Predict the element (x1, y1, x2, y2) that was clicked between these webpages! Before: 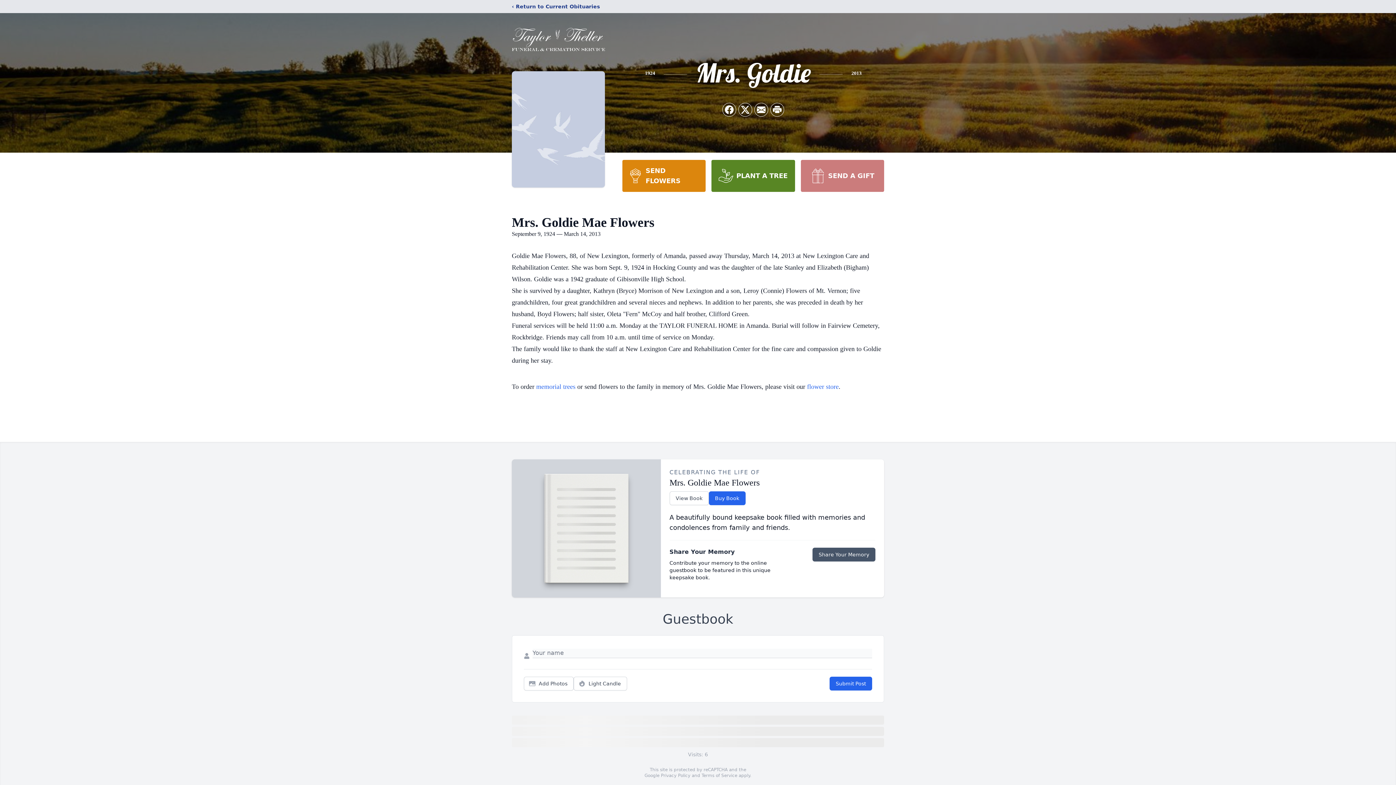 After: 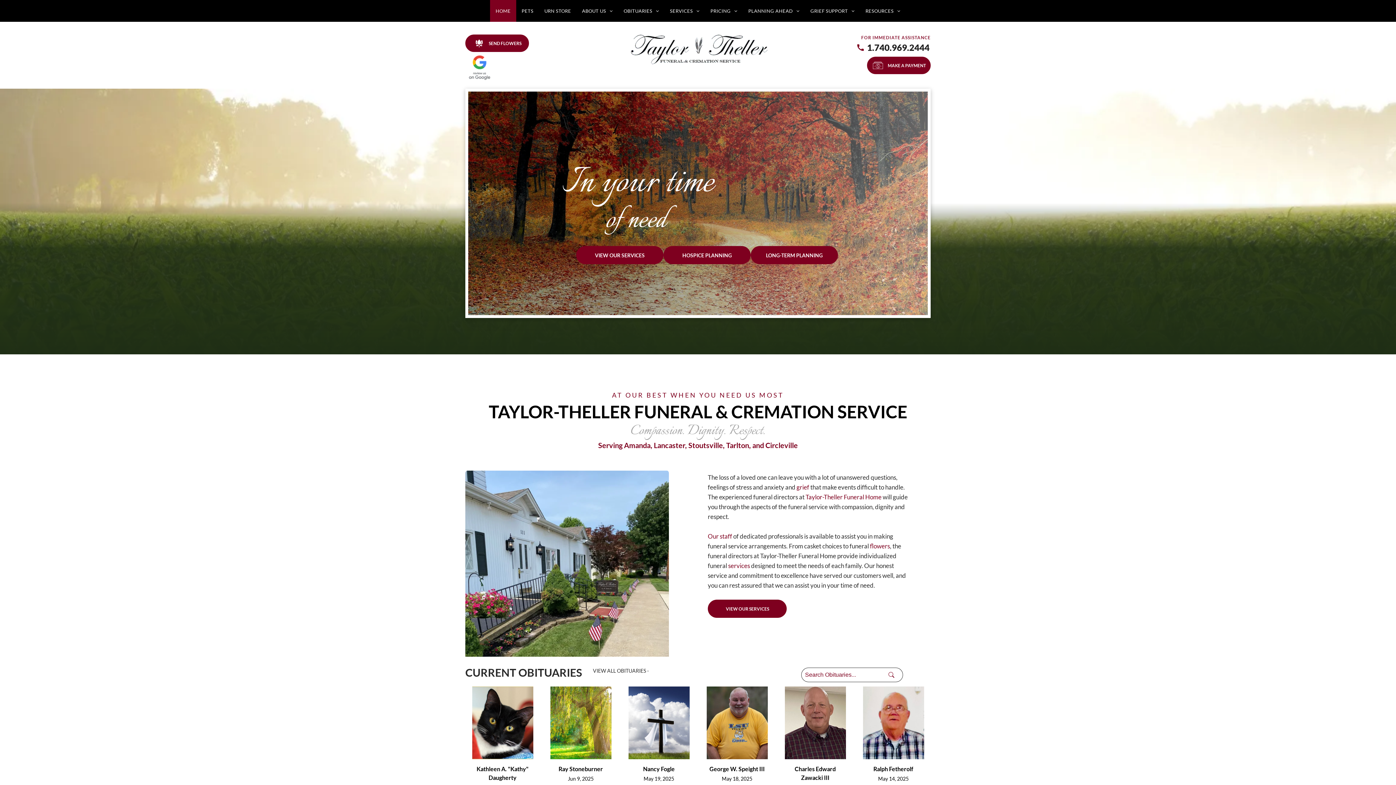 Action: bbox: (512, 18, 605, 59)